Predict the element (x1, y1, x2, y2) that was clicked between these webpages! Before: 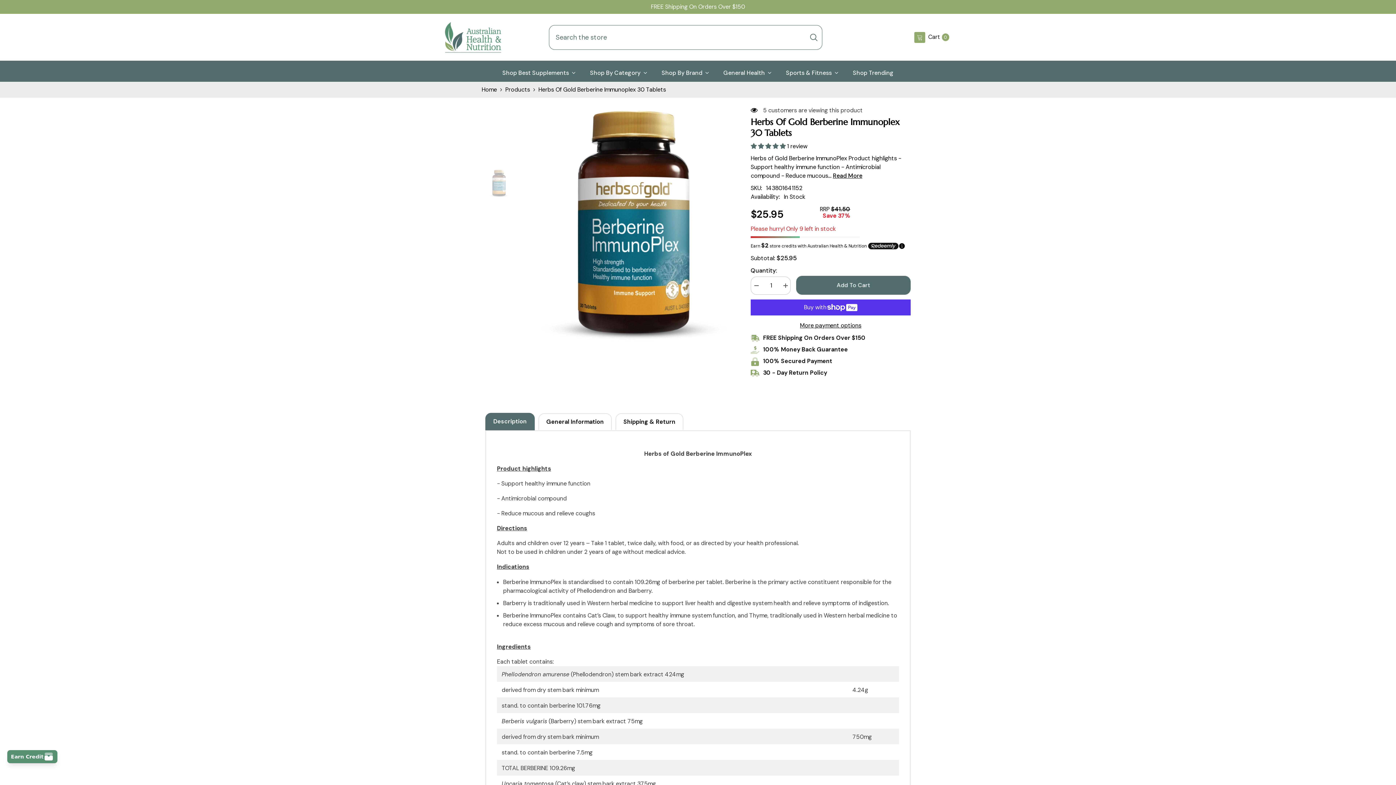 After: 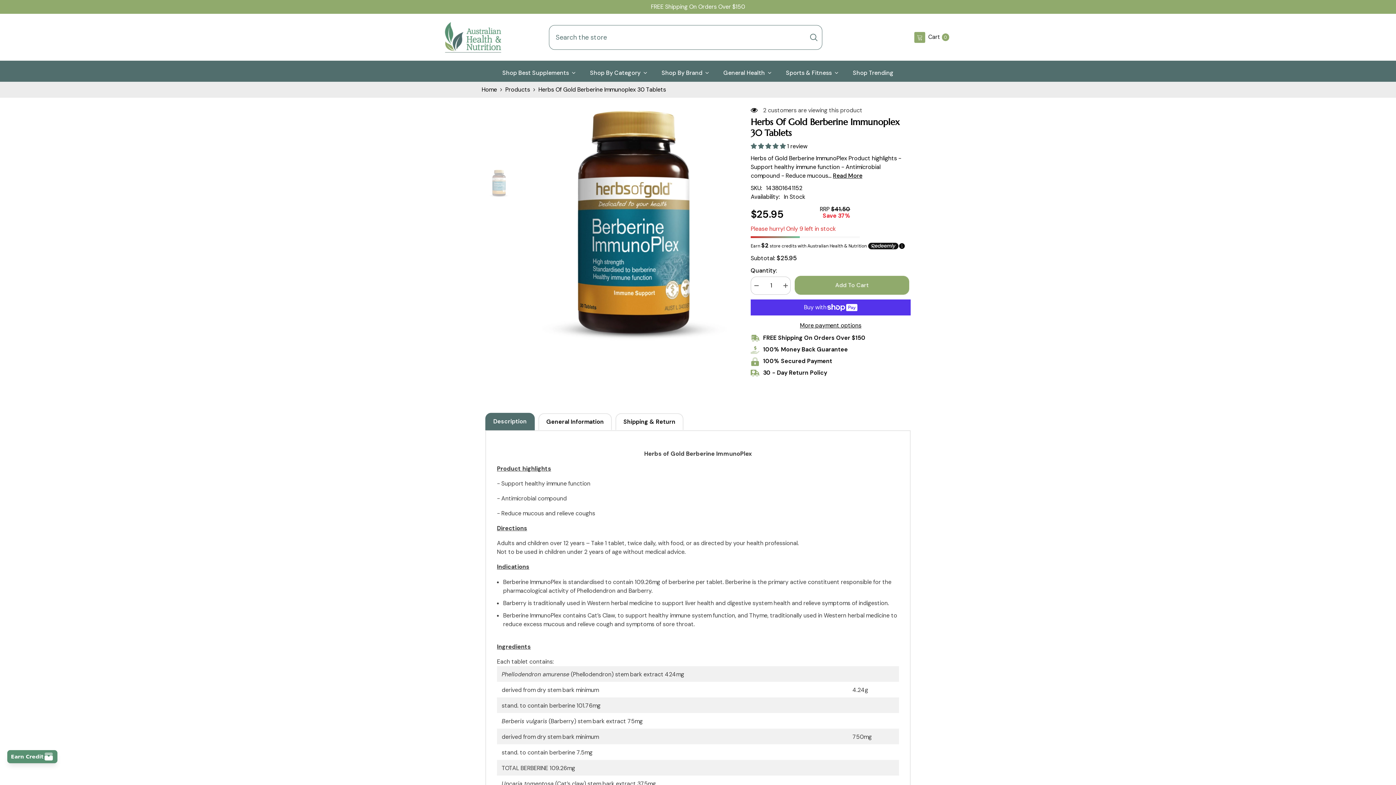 Action: label: Add To Cart bbox: (796, 276, 910, 294)